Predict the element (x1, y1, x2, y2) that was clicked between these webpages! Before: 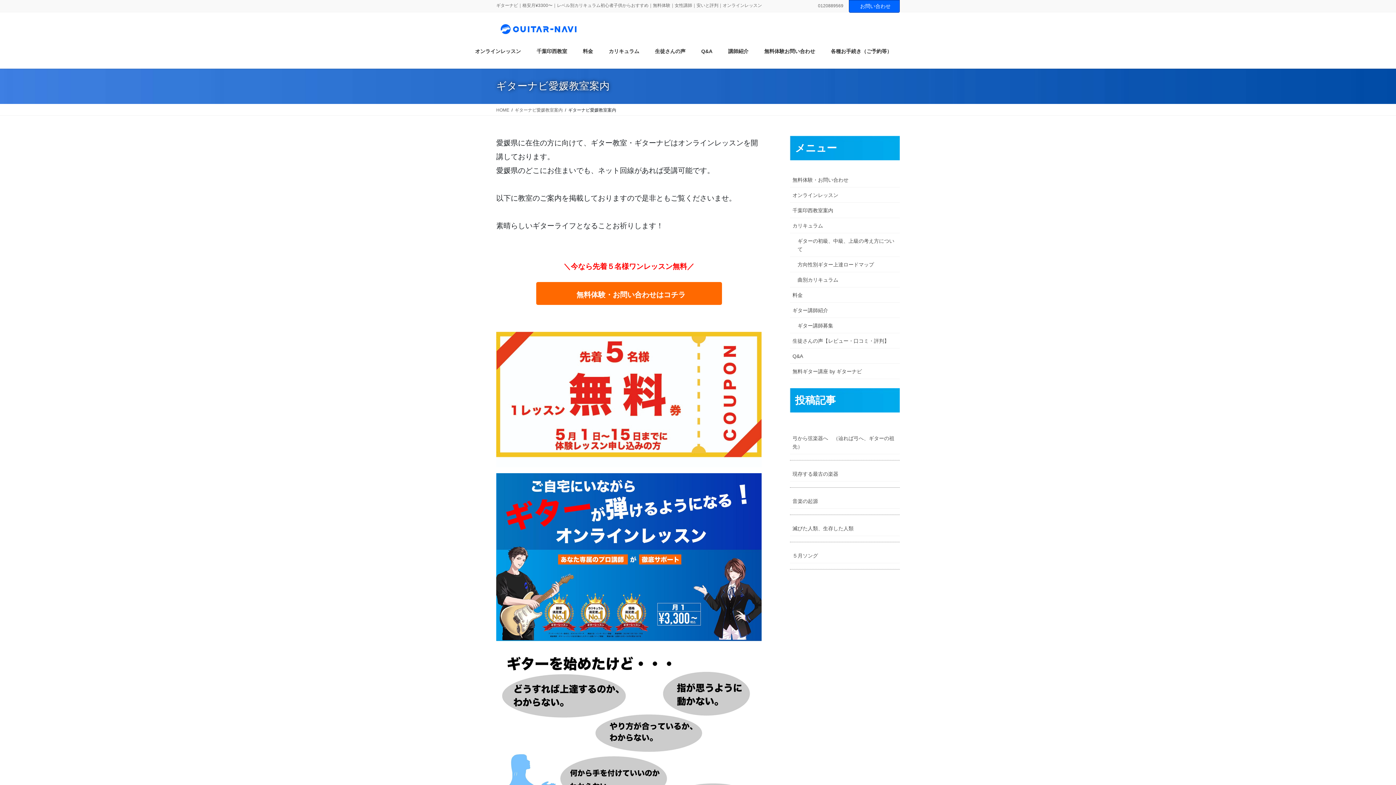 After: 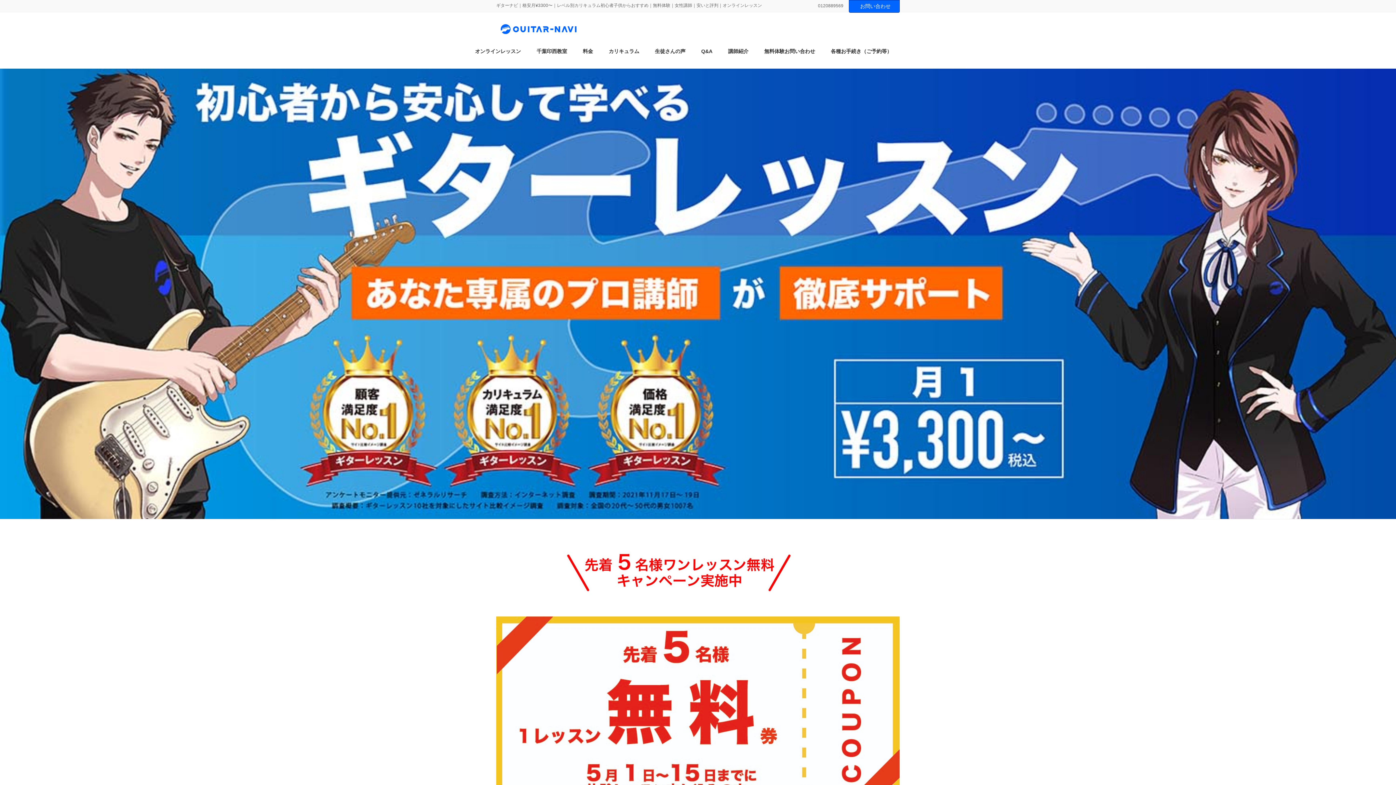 Action: bbox: (496, 106, 509, 113) label: HOME